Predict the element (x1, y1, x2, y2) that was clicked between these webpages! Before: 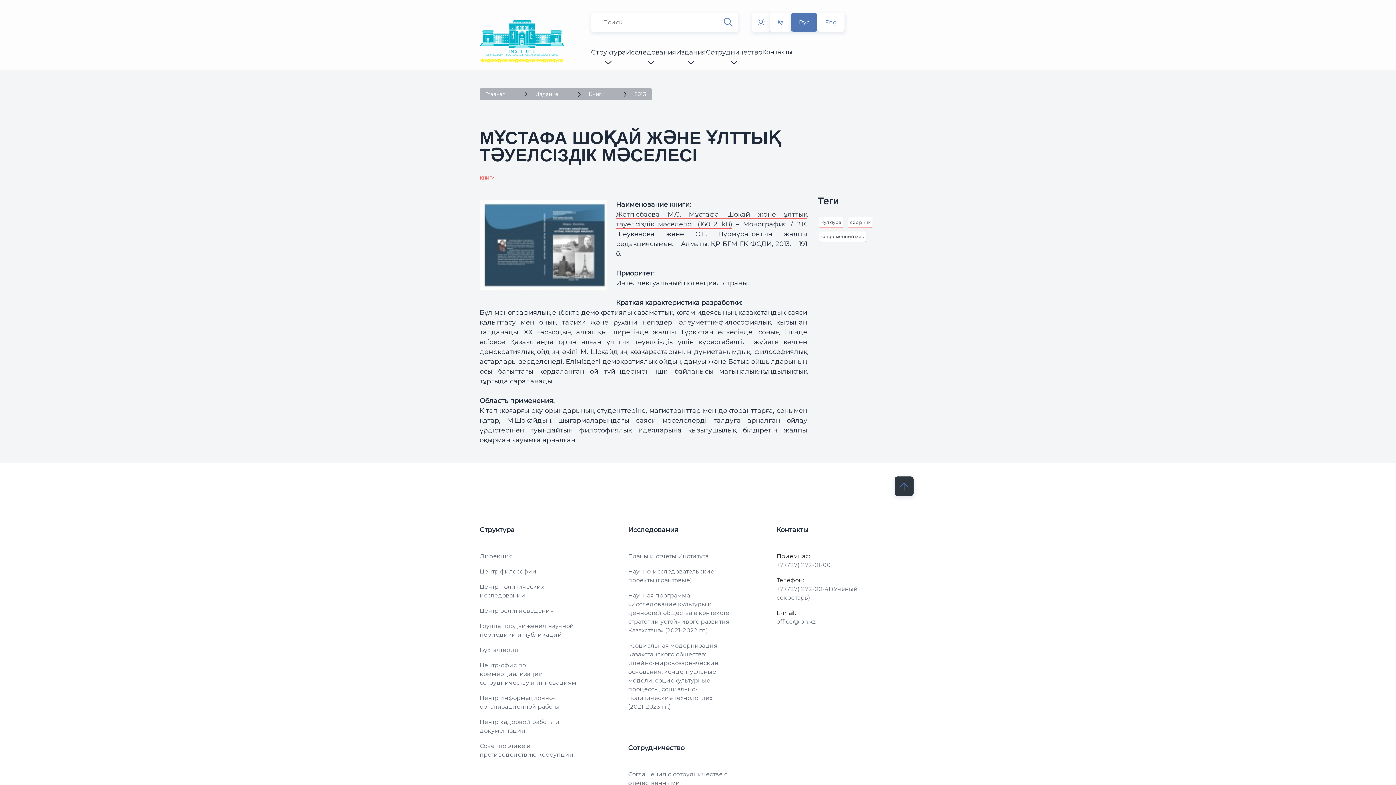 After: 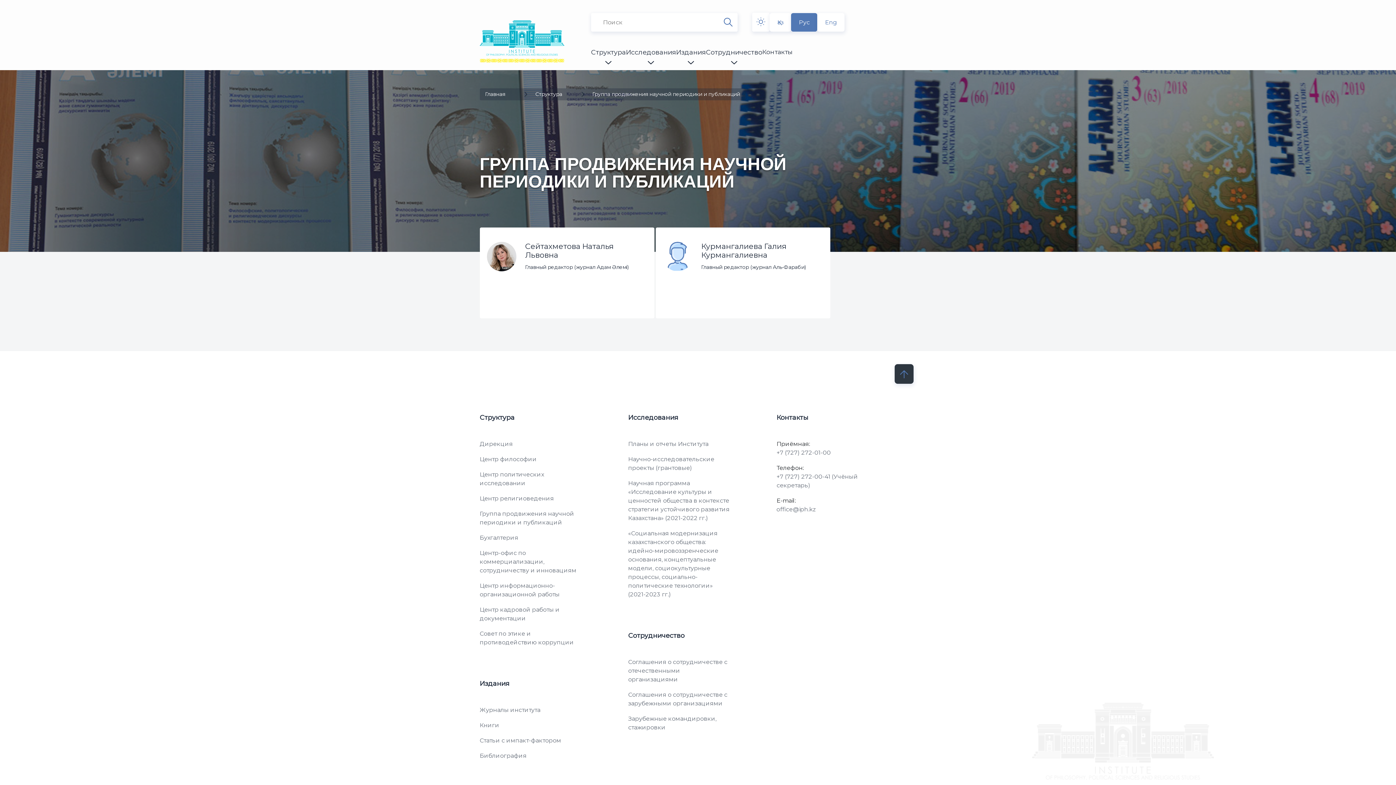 Action: bbox: (479, 622, 581, 640) label: Группа продвижения научной периодики и публикаций